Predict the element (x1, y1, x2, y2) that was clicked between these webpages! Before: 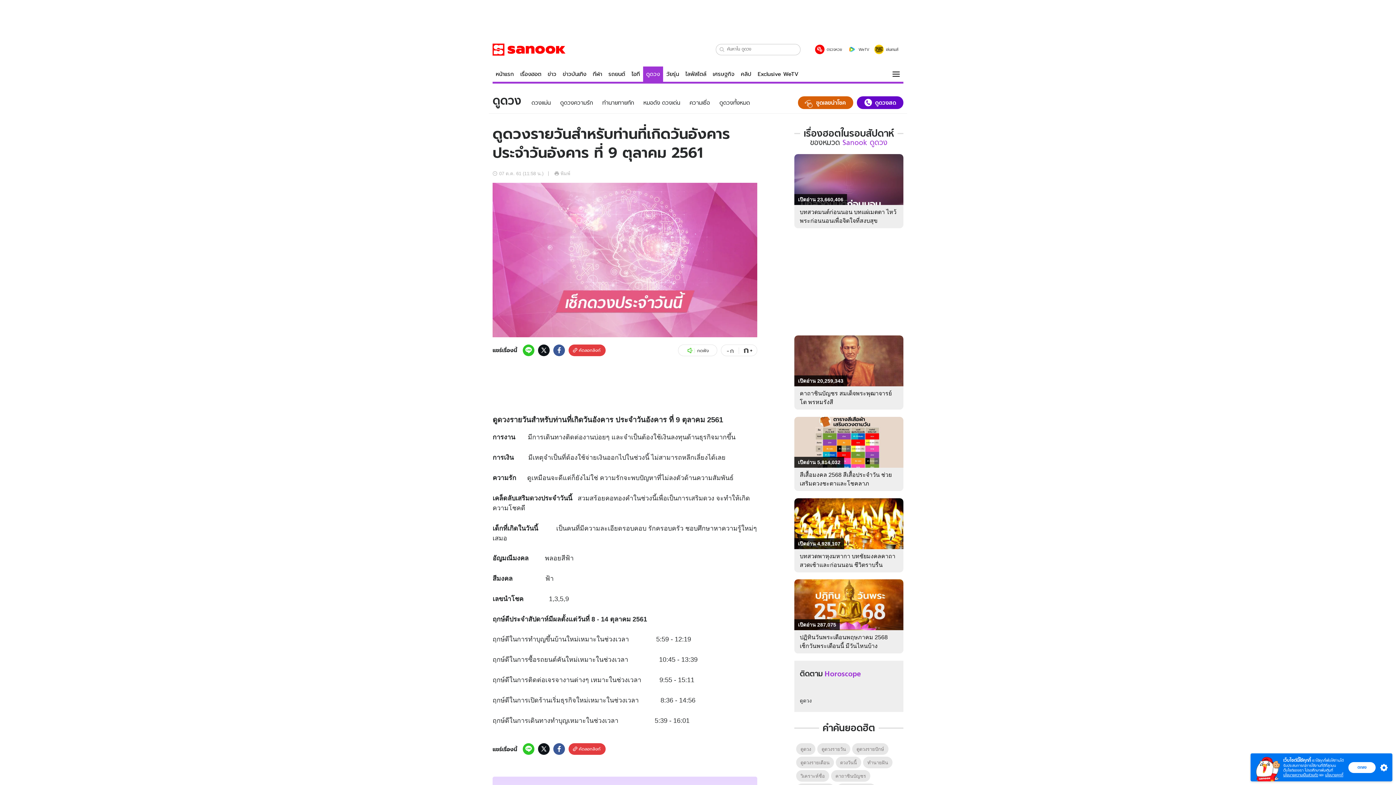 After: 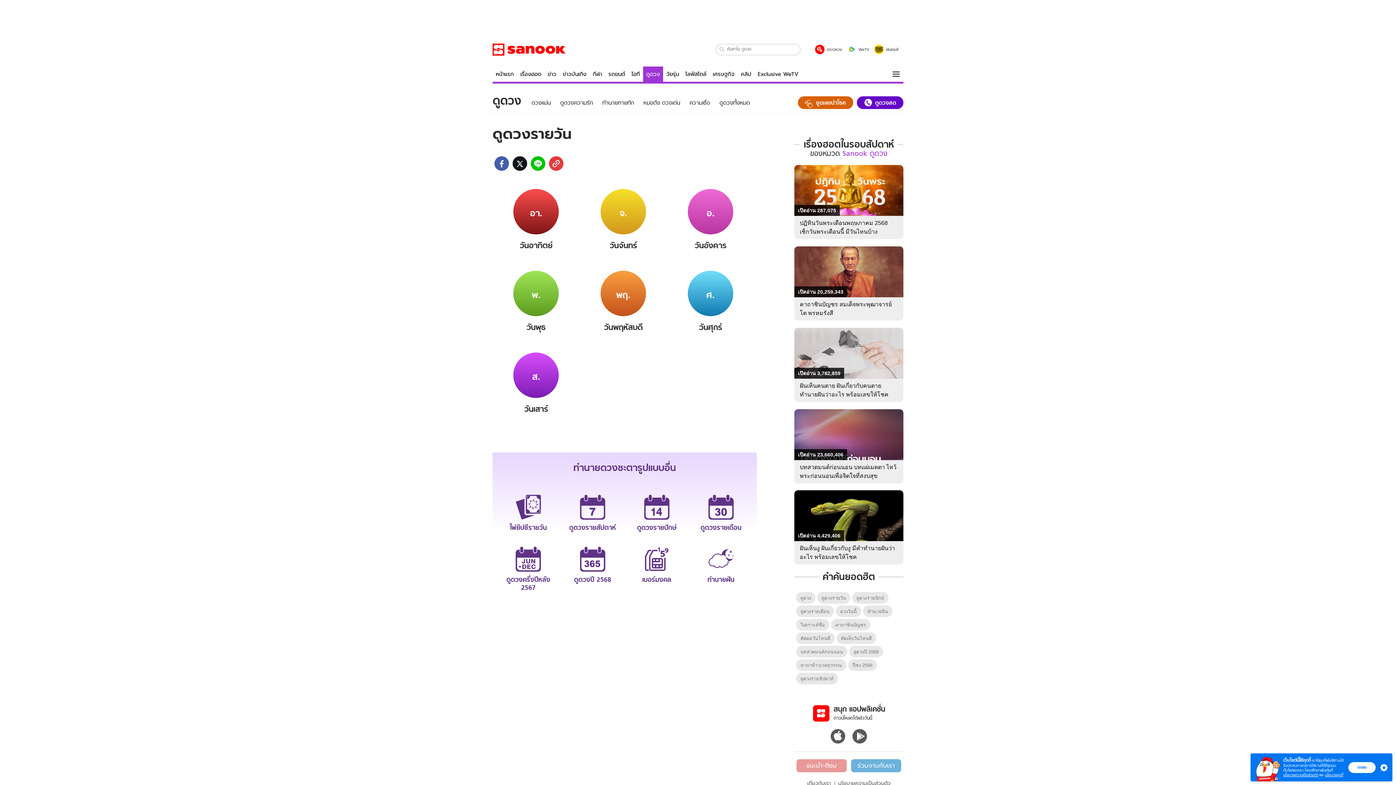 Action: bbox: (836, 757, 861, 768) label: ดวงวันนี้